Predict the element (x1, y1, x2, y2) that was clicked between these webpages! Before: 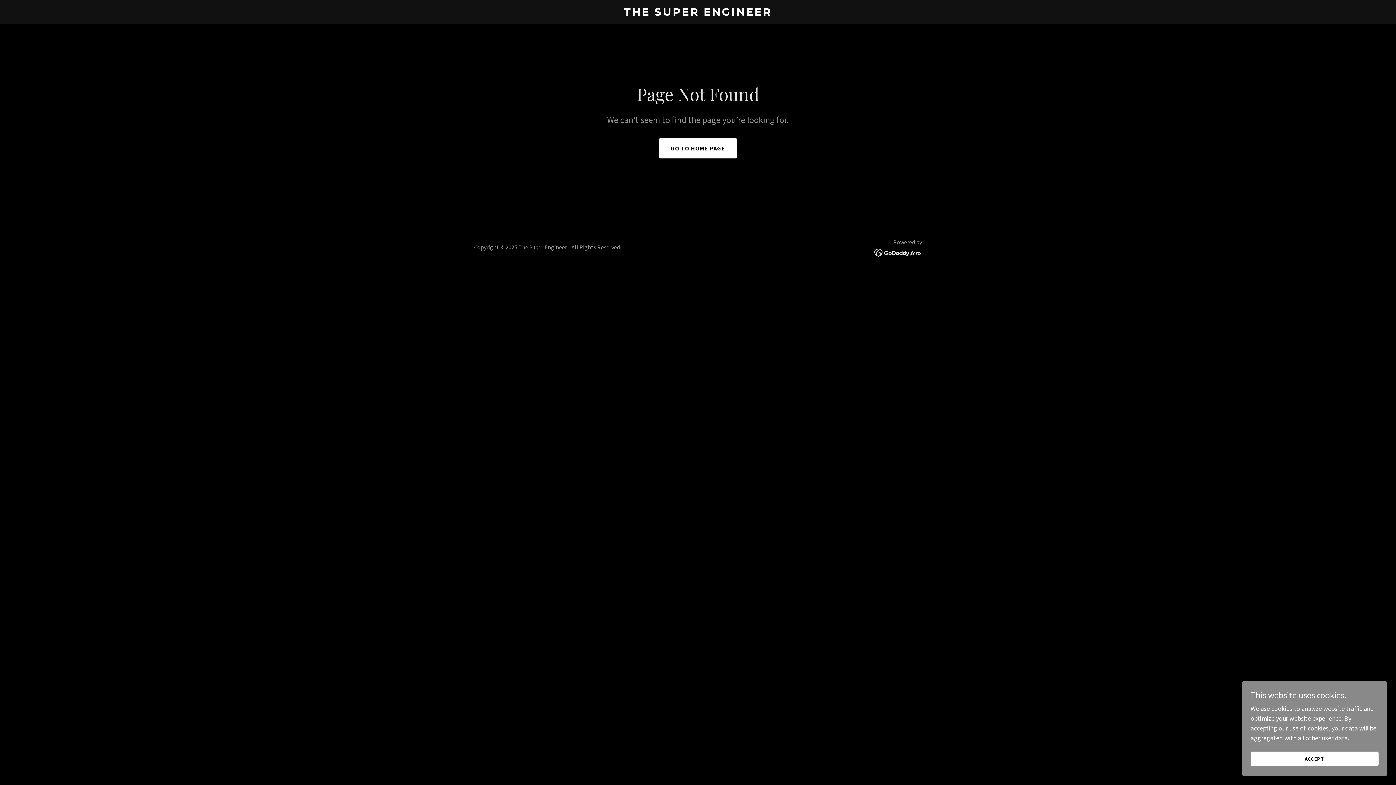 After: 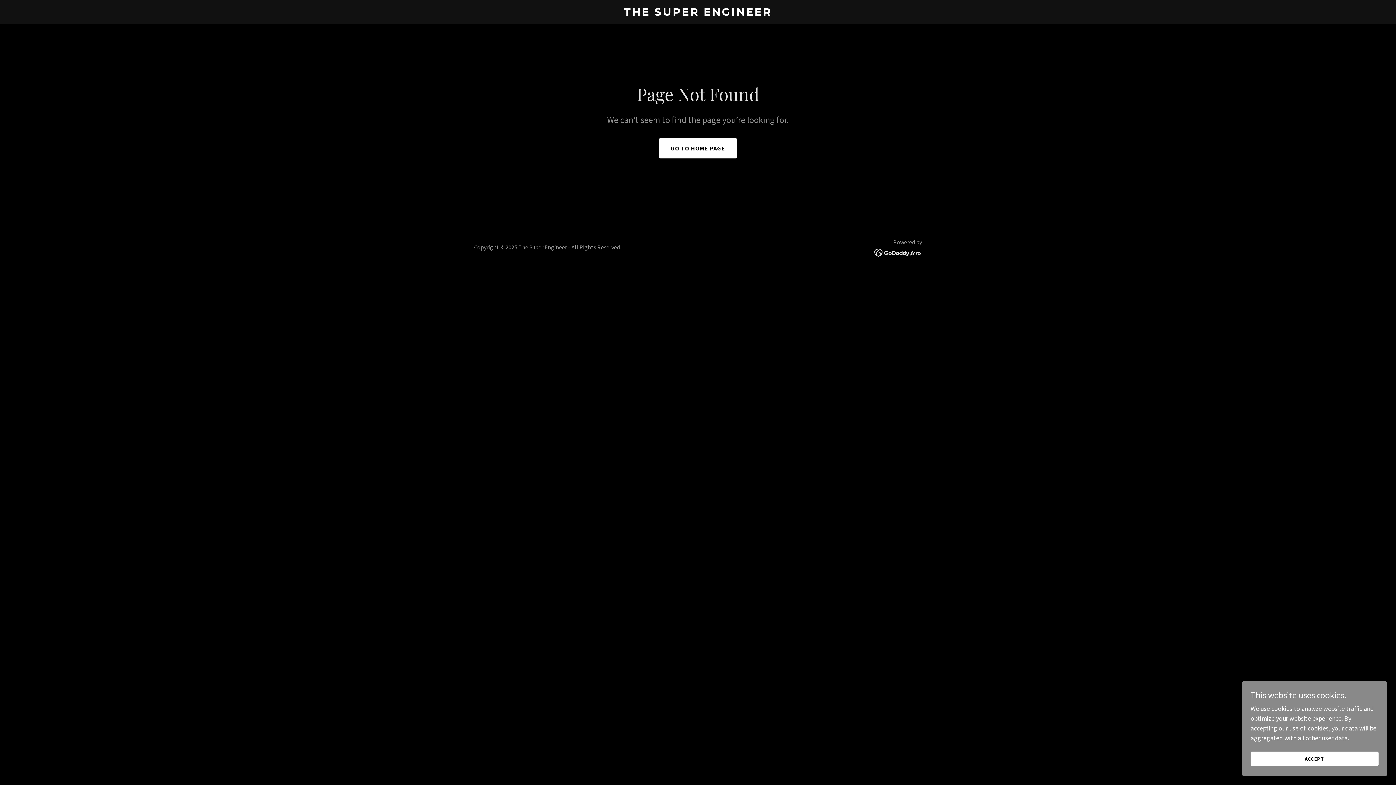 Action: bbox: (874, 248, 922, 256)